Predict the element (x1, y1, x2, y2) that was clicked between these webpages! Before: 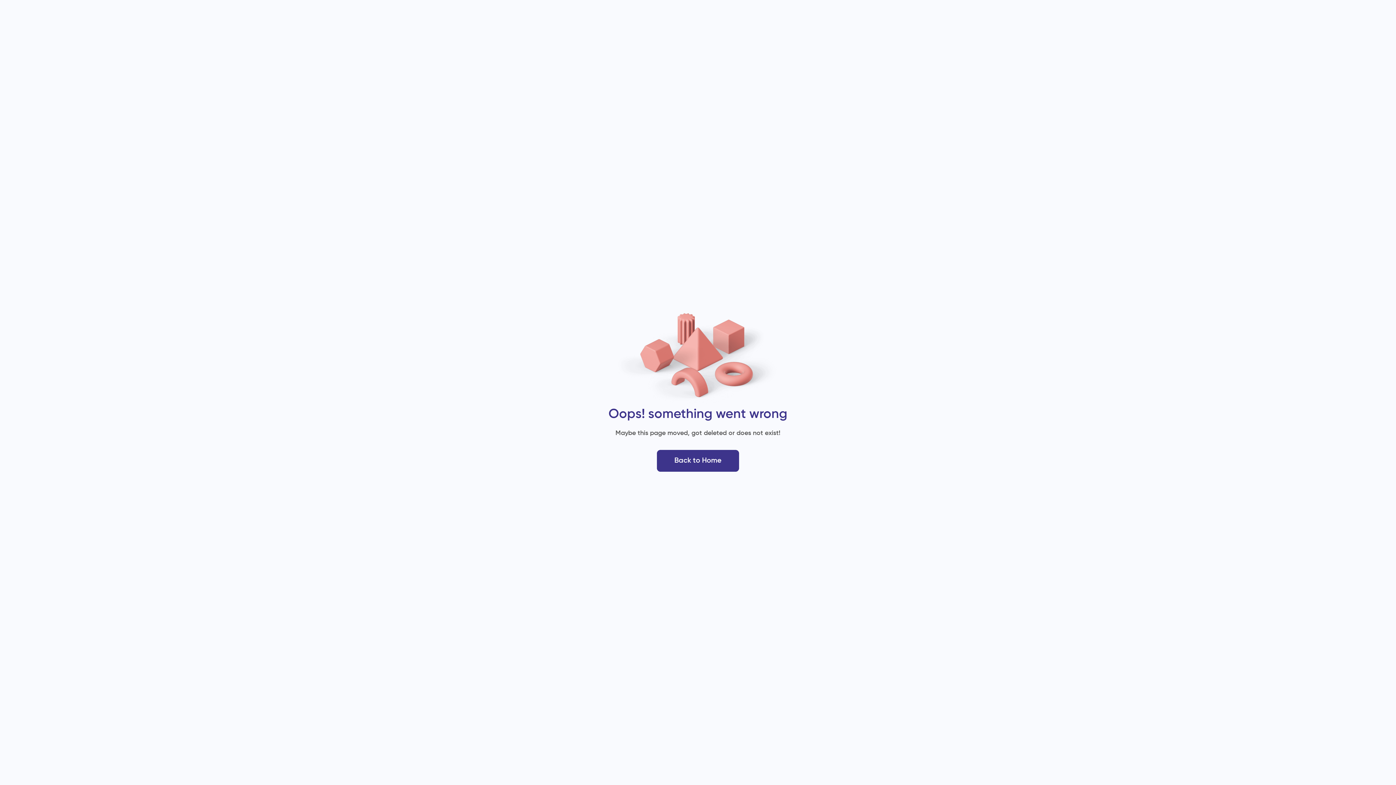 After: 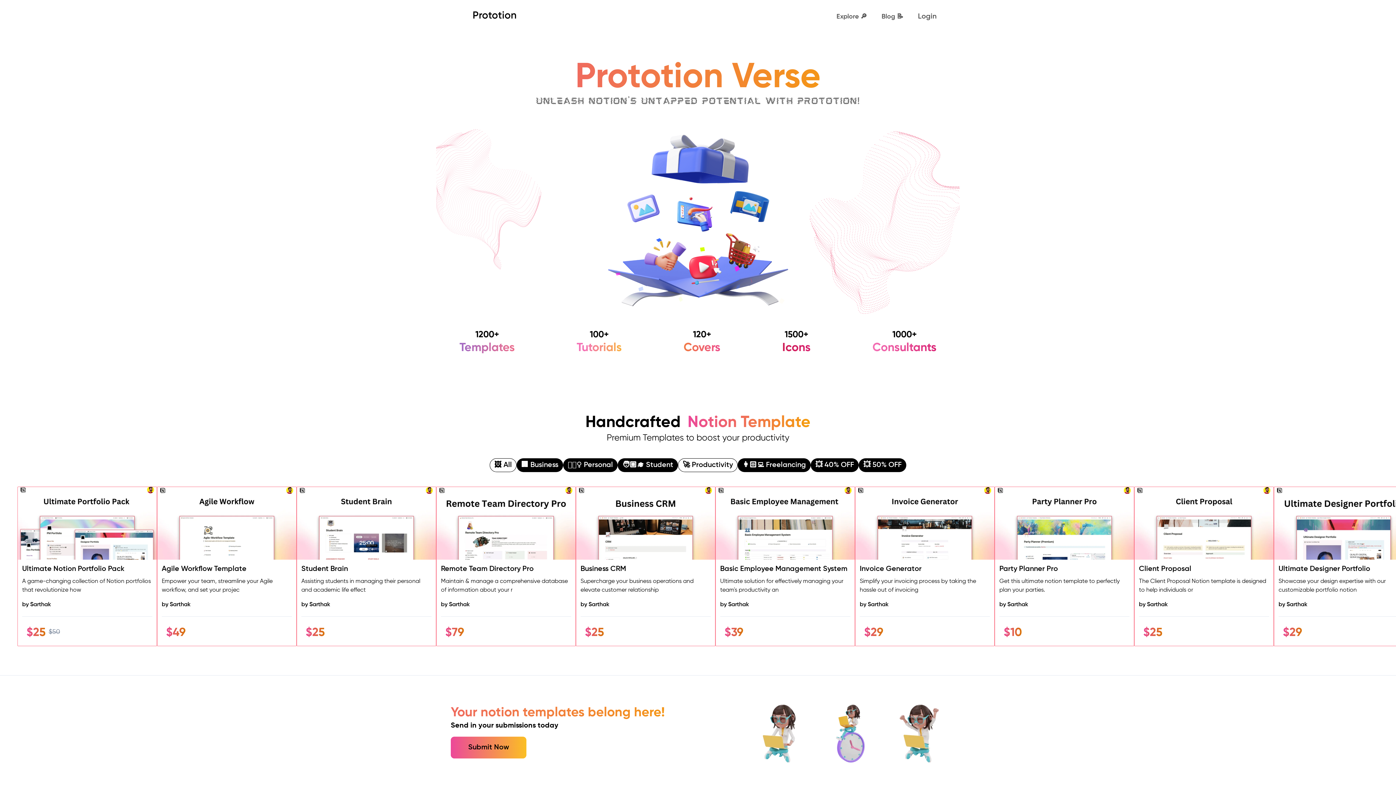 Action: label: Back to Home bbox: (657, 450, 739, 472)